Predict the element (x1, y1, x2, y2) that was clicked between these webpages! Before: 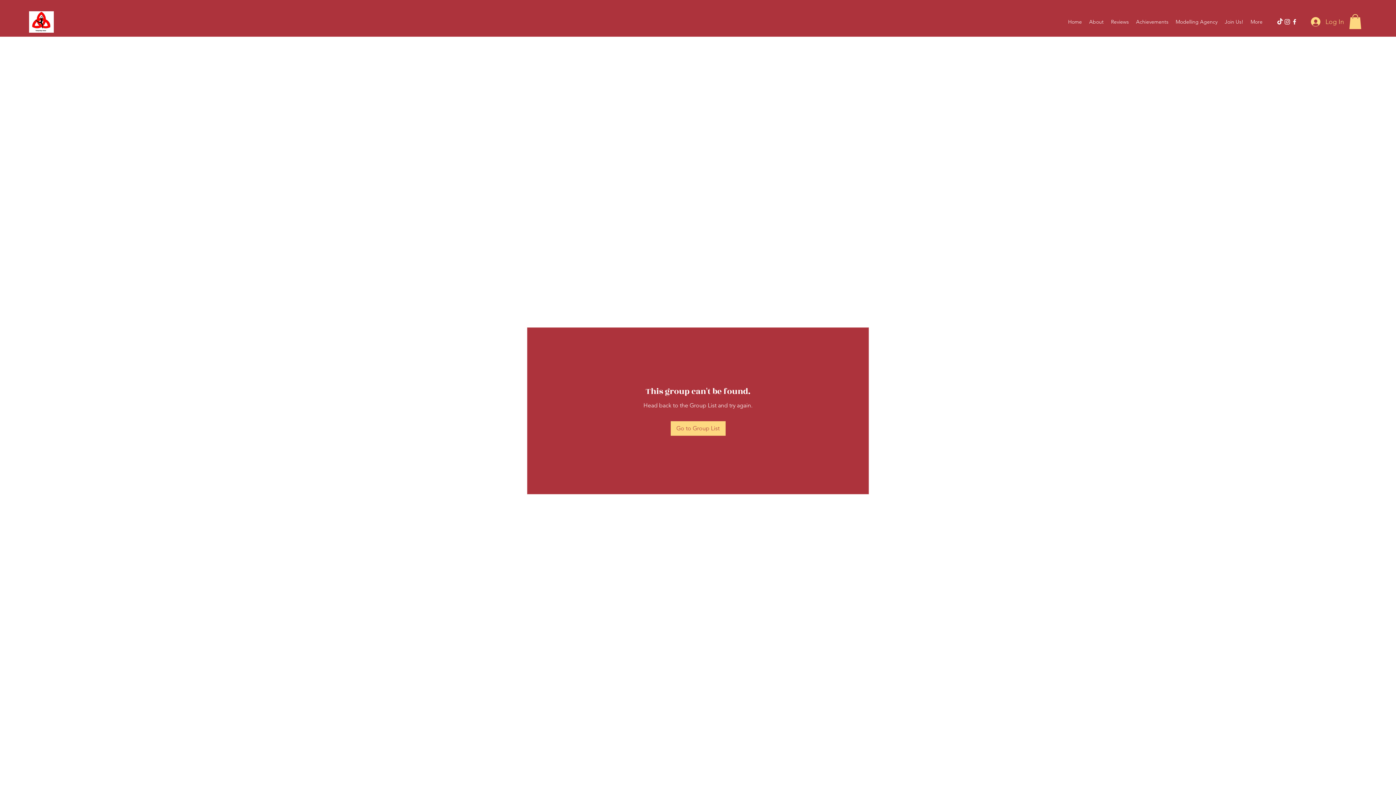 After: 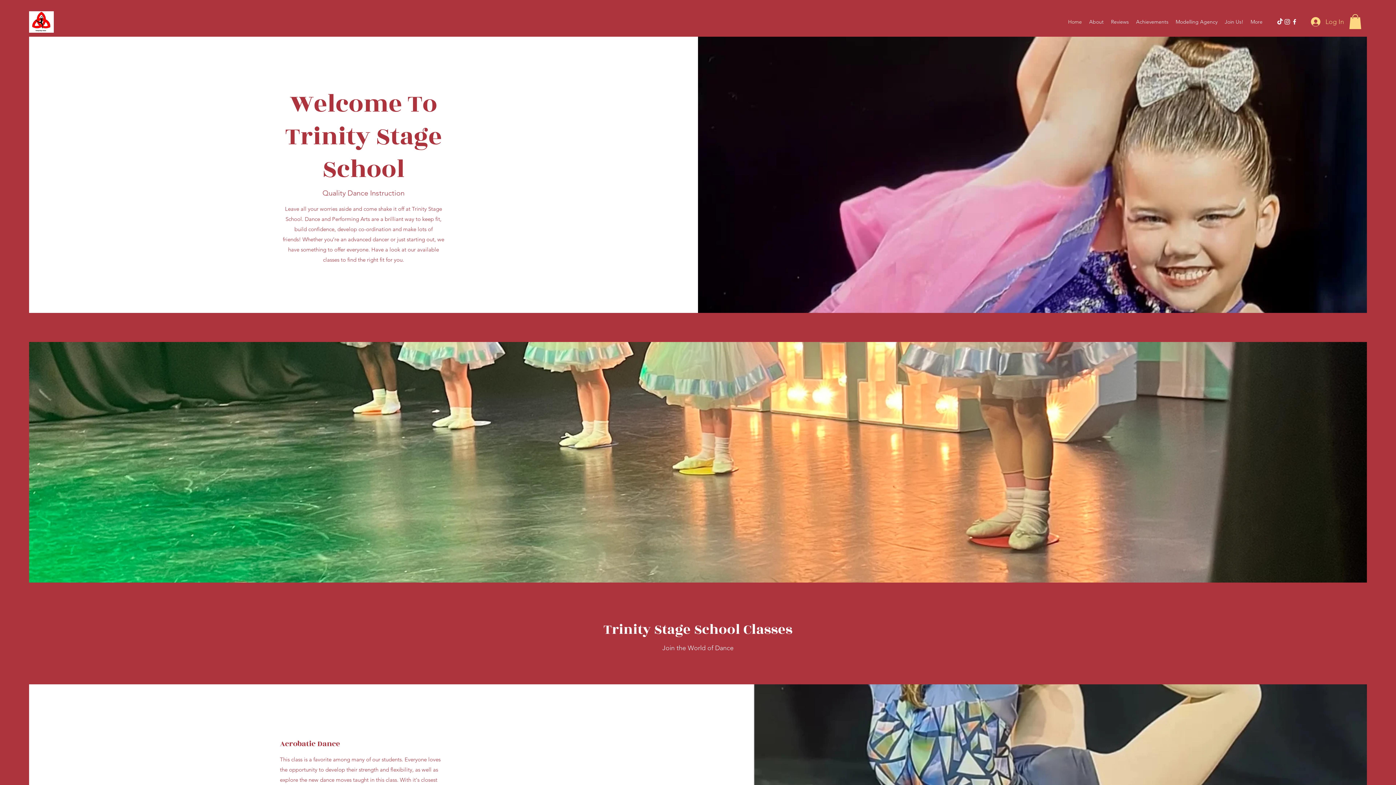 Action: bbox: (1064, 16, 1085, 27) label: Home